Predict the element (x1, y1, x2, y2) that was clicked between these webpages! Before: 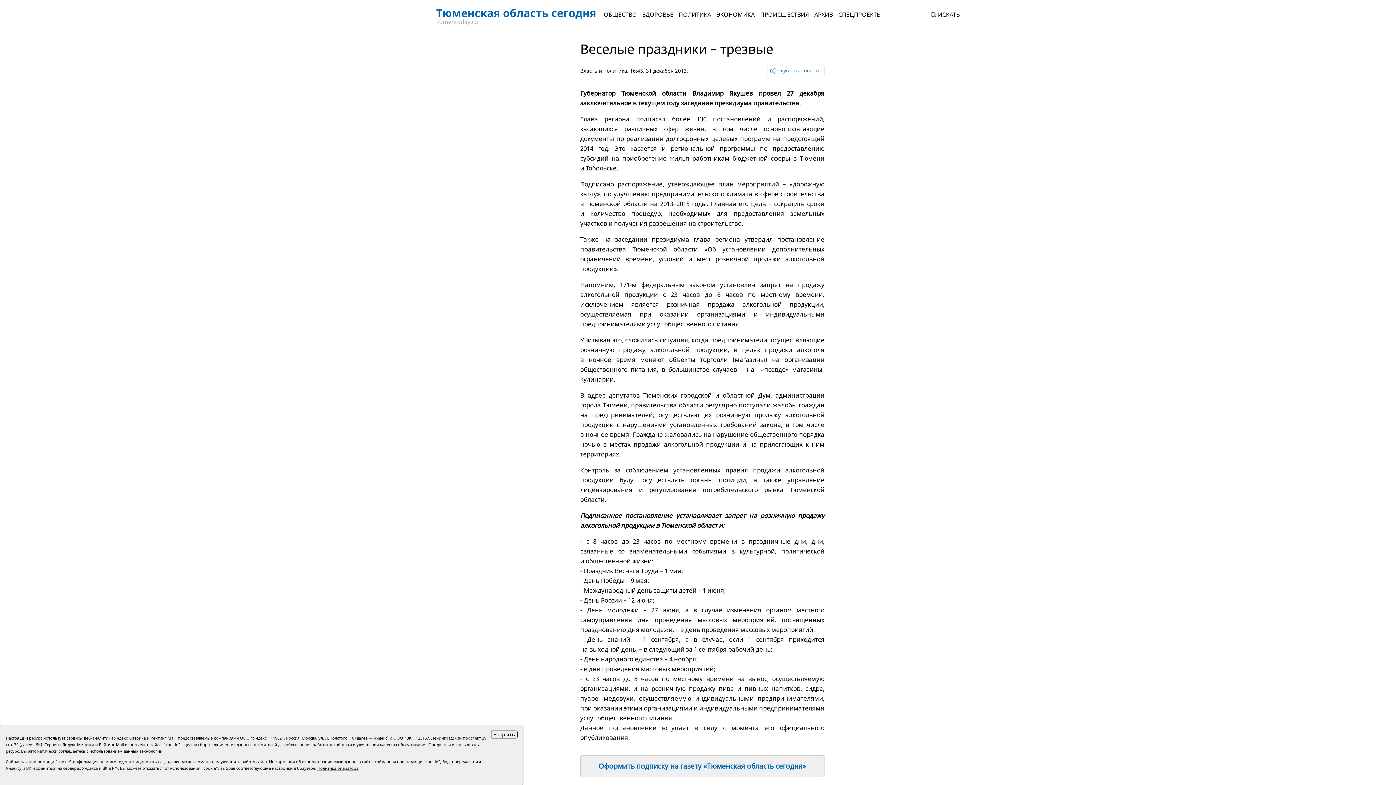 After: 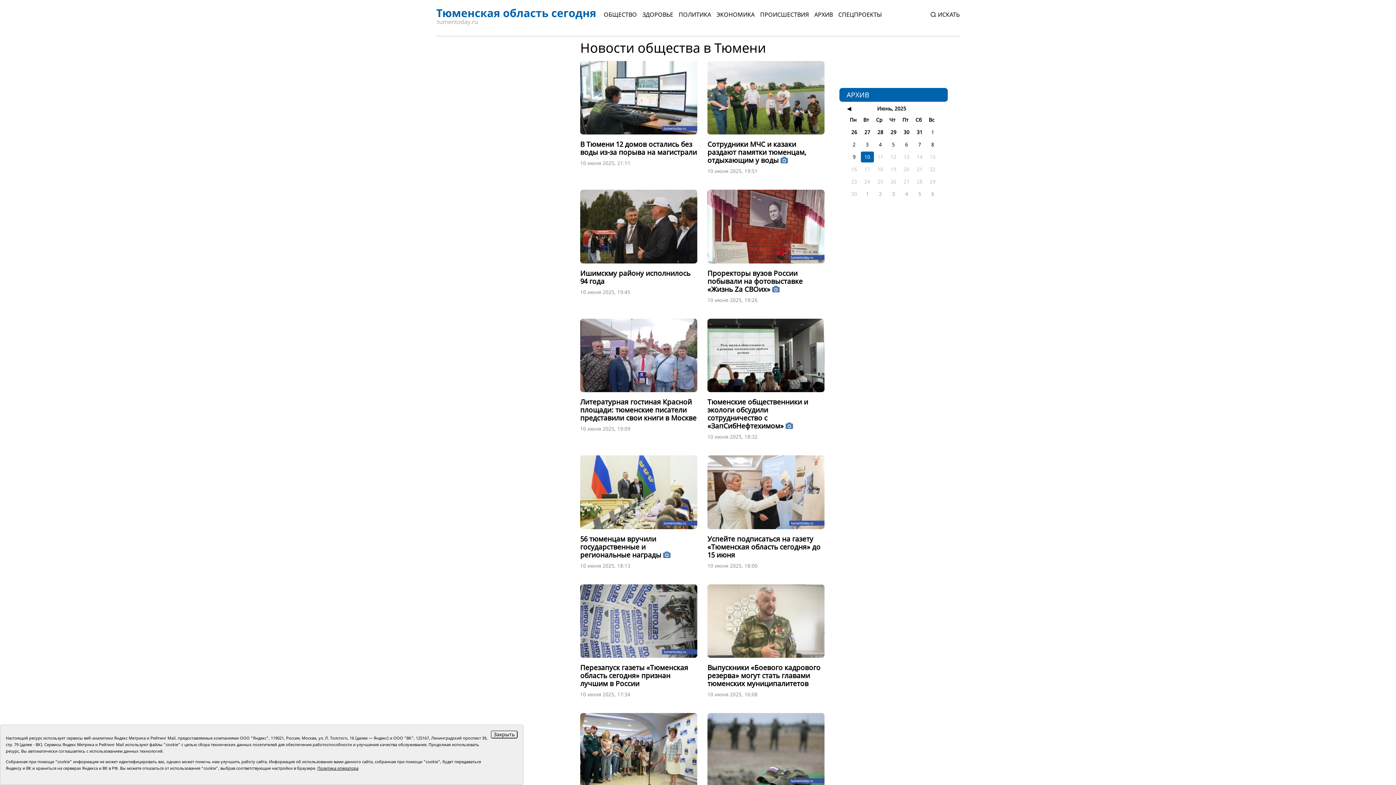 Action: bbox: (604, 10, 637, 18) label: ОБЩЕСТВО